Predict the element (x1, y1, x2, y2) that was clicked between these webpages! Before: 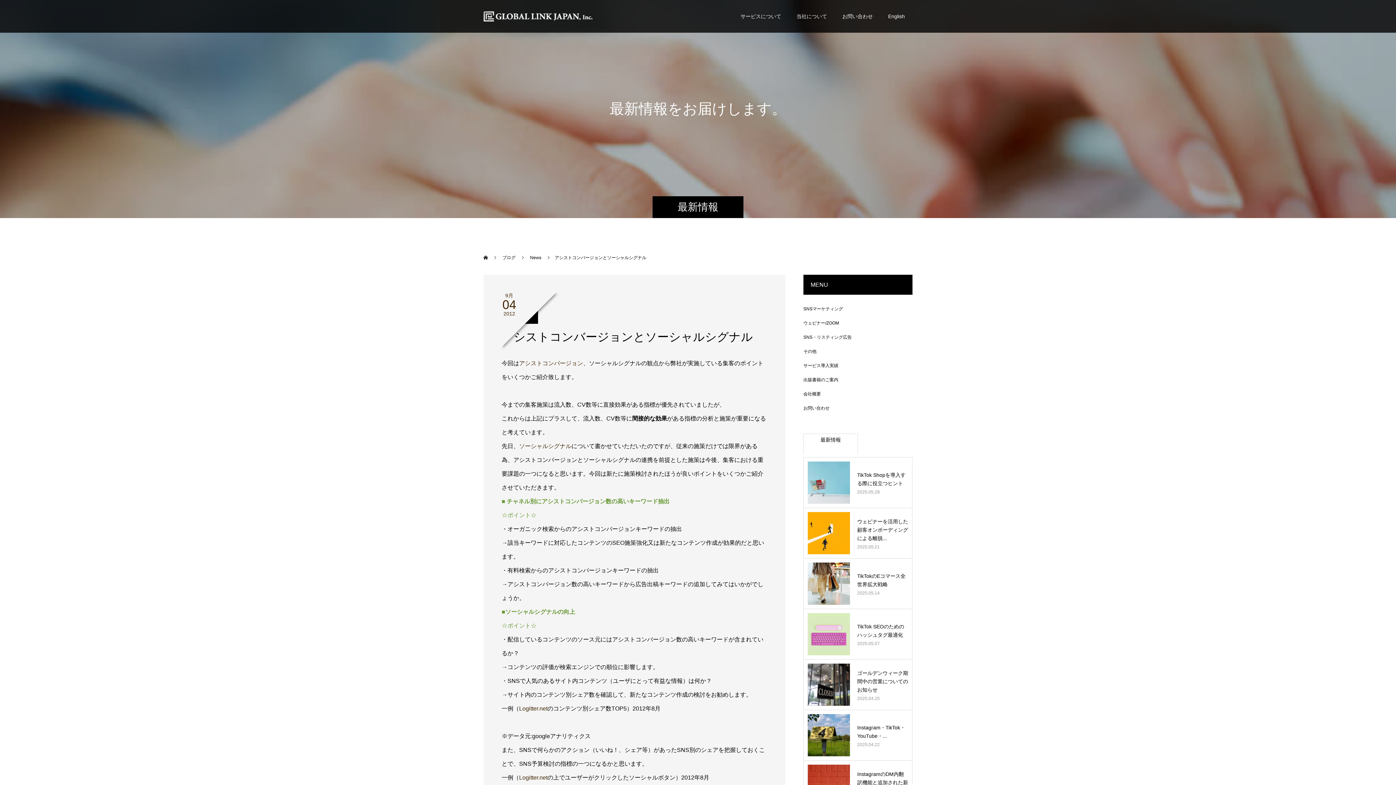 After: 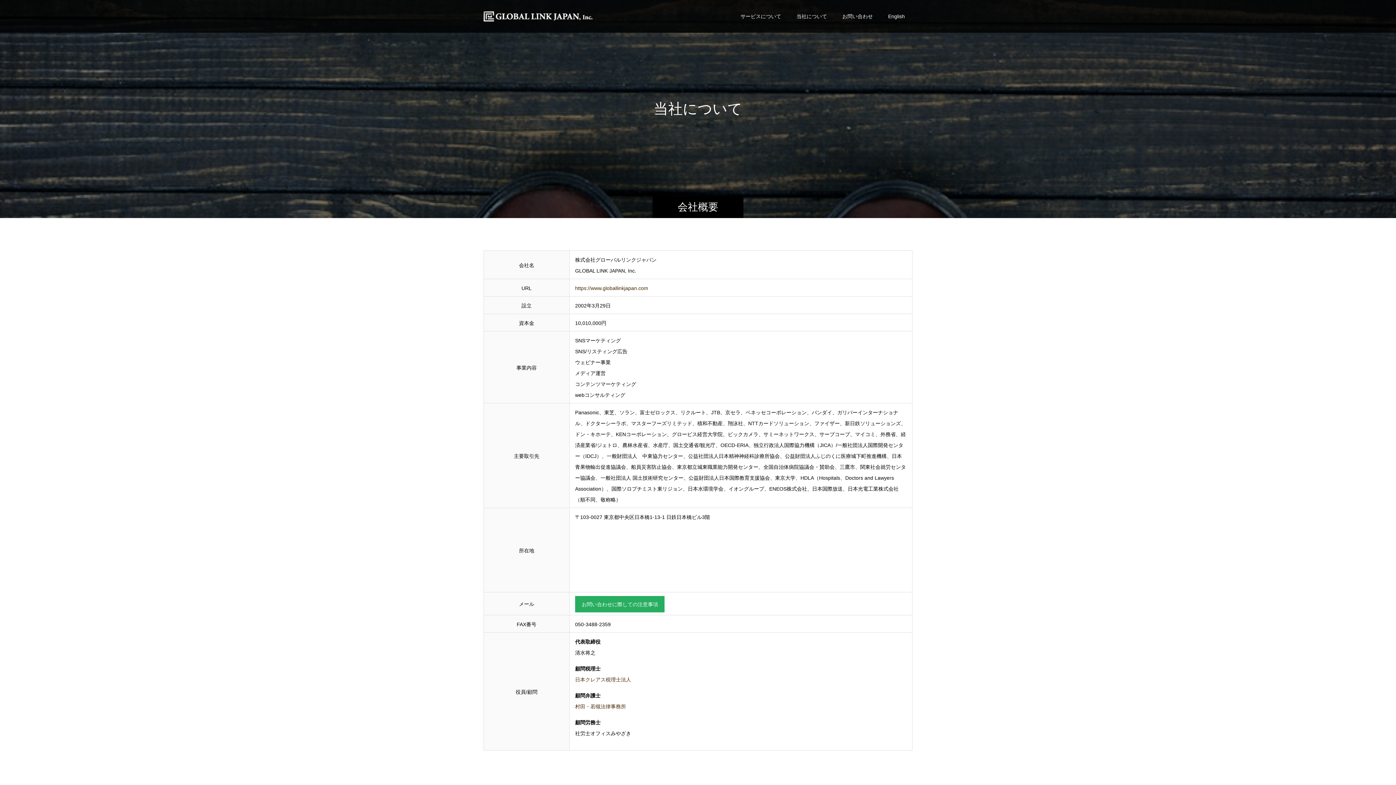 Action: label: 会社概要 bbox: (803, 387, 912, 401)